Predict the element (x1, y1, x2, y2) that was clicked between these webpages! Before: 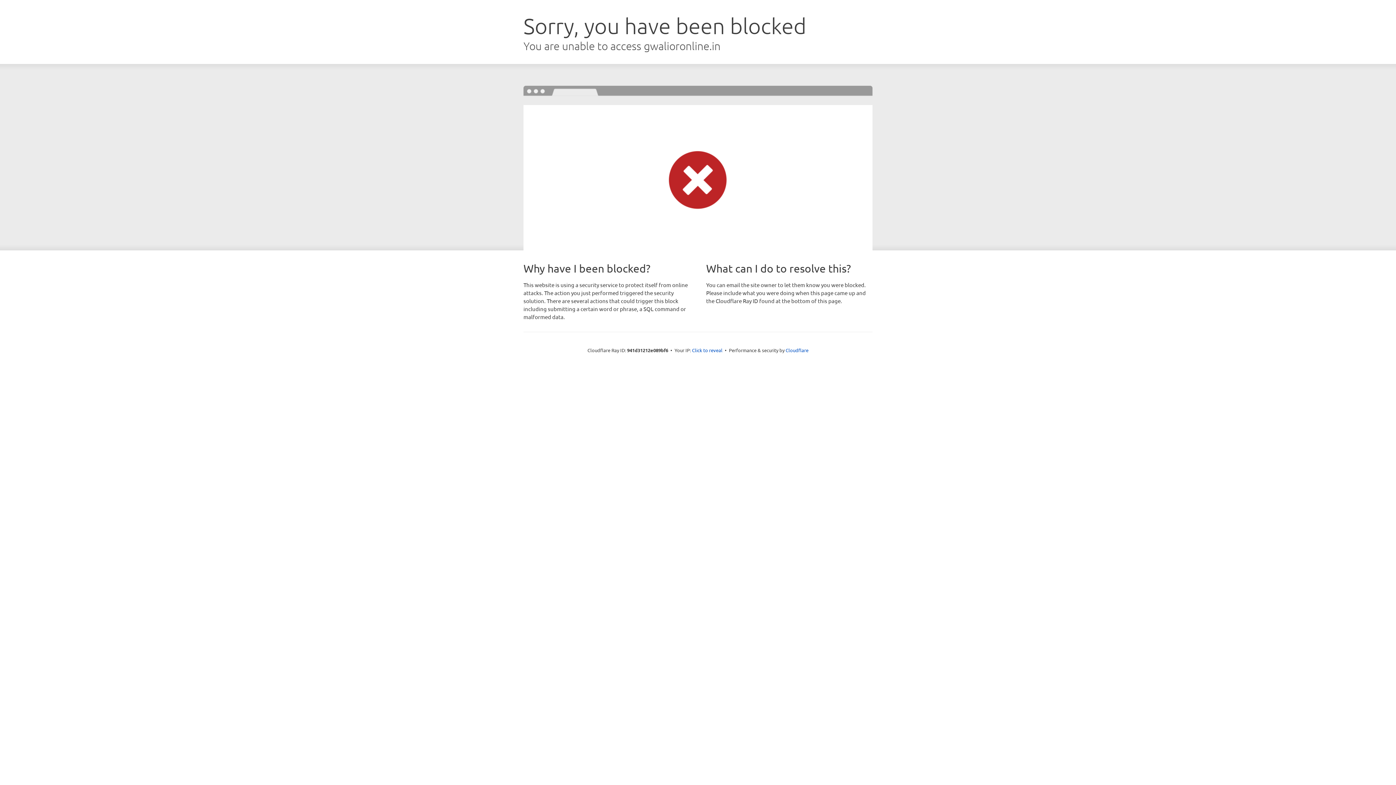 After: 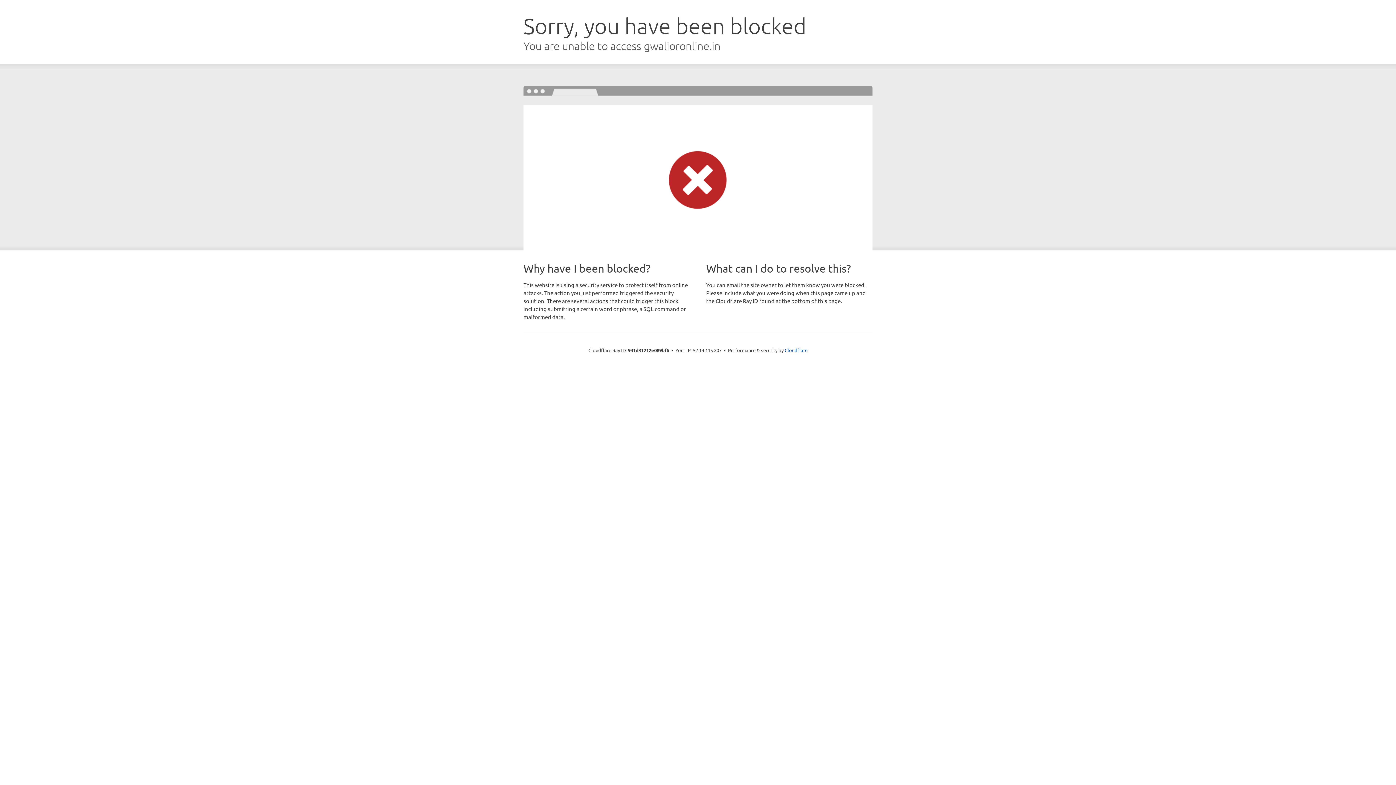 Action: bbox: (692, 346, 722, 353) label: Click to reveal